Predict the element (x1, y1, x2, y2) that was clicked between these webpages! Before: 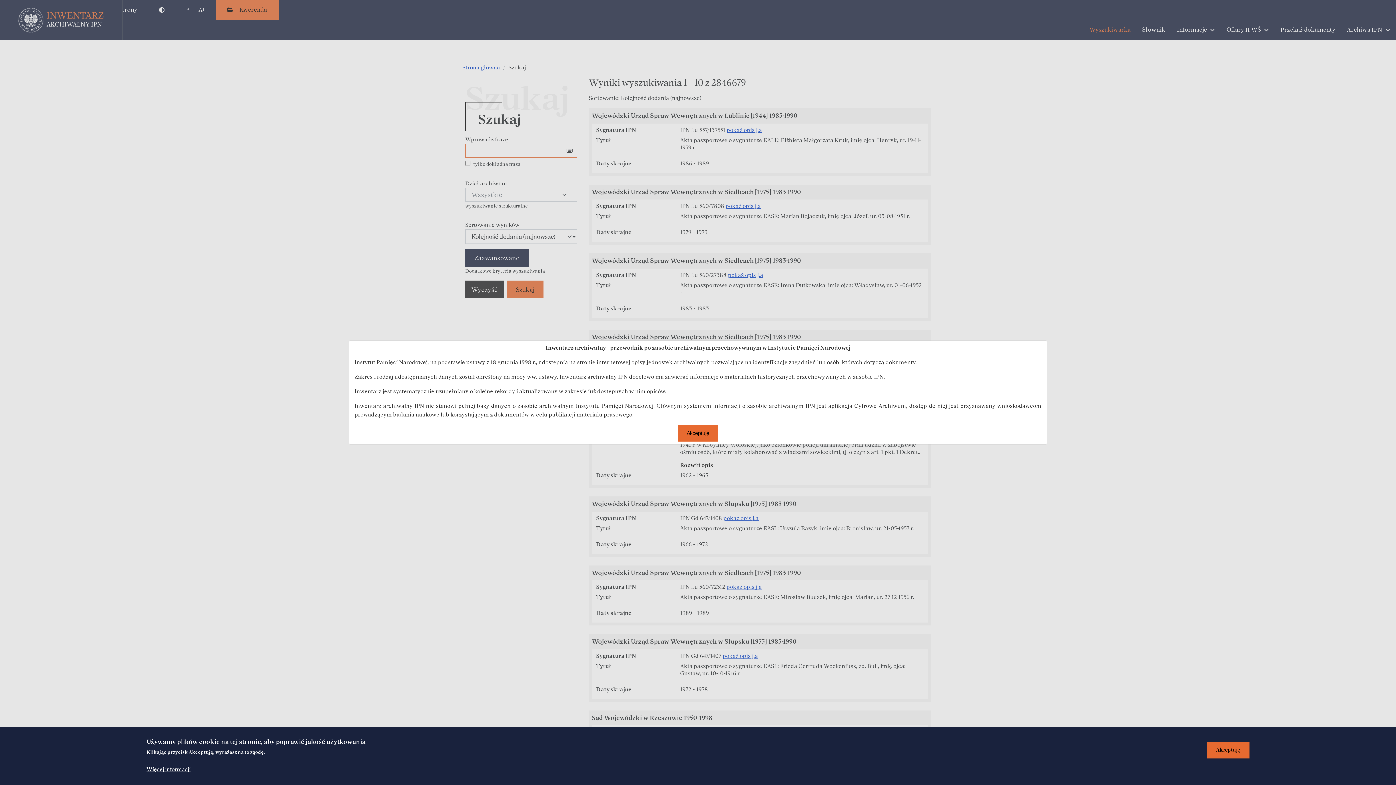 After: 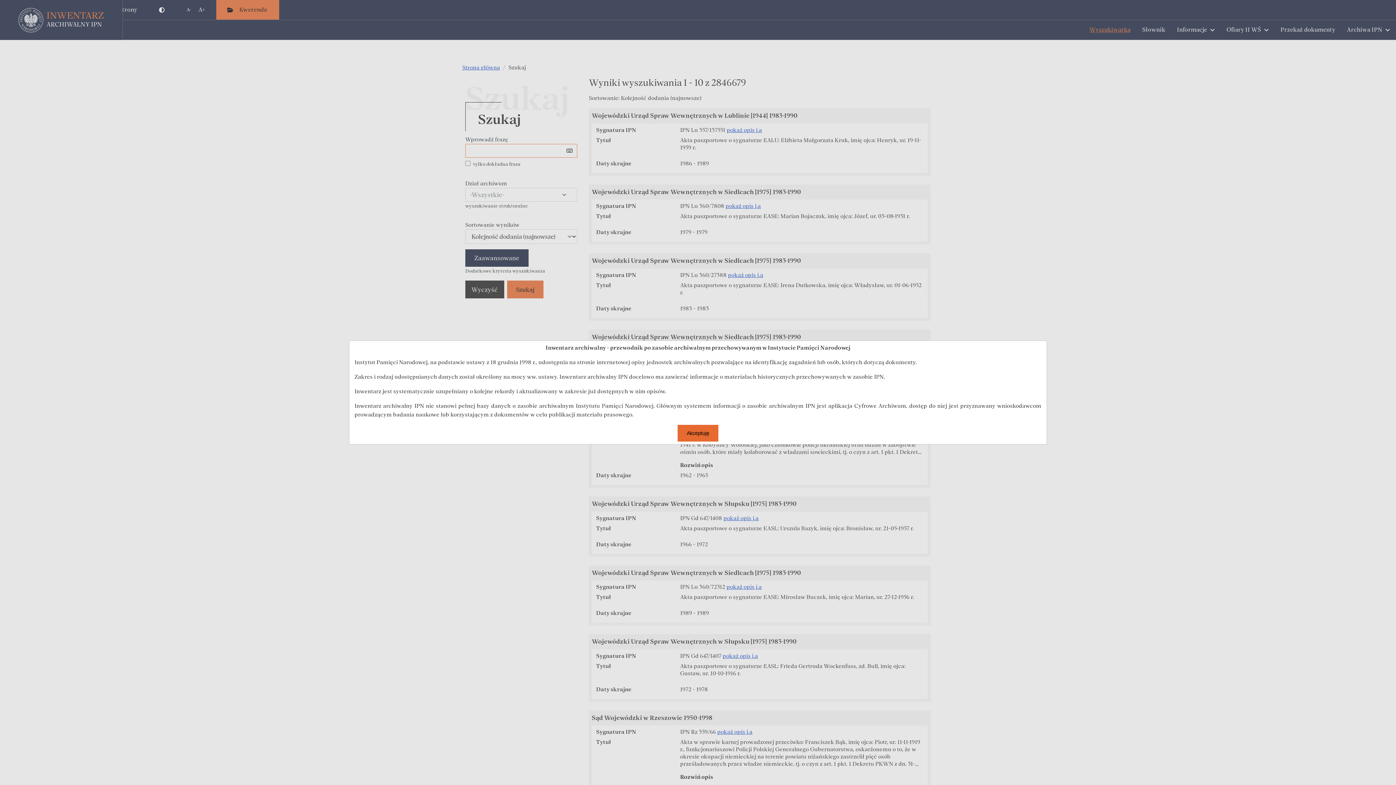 Action: label: Akceptuję bbox: (1207, 742, 1249, 758)